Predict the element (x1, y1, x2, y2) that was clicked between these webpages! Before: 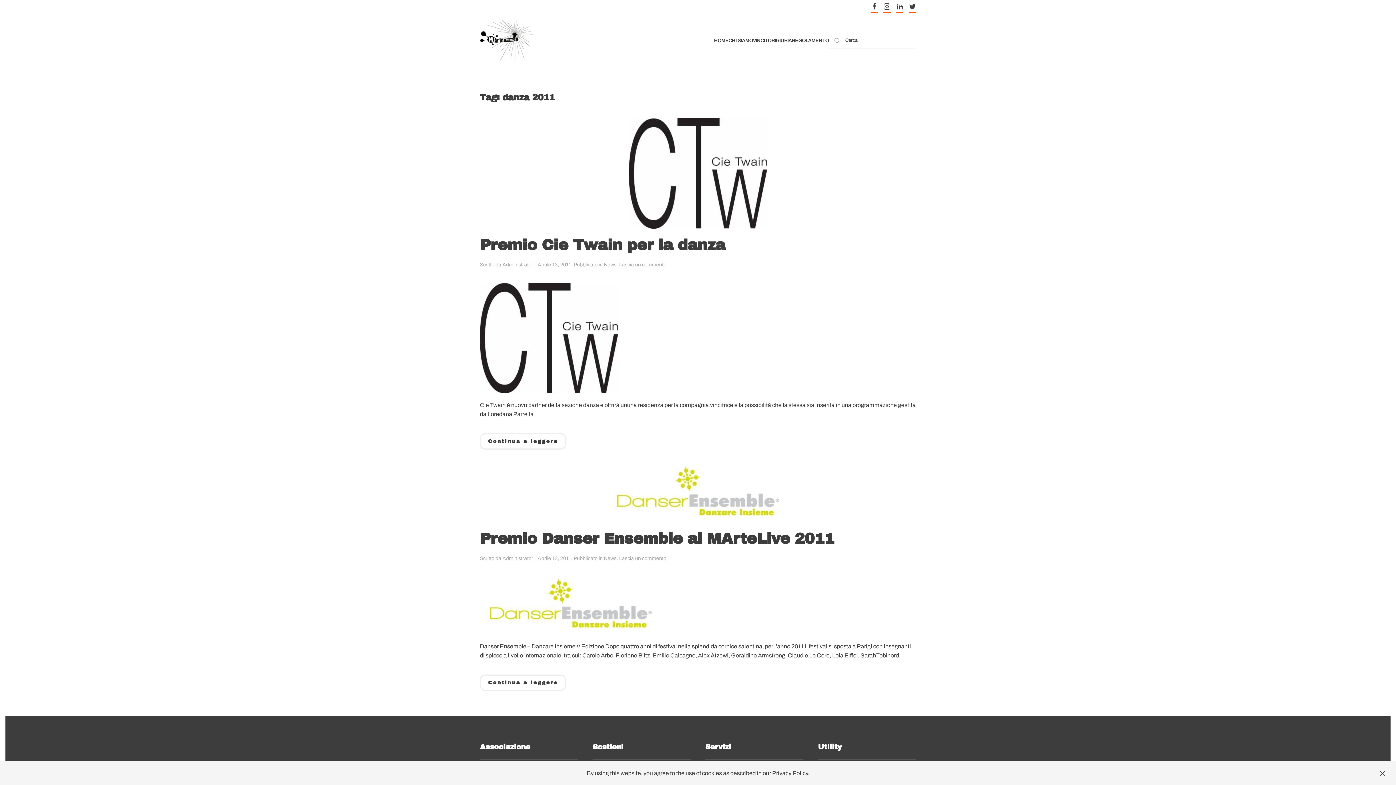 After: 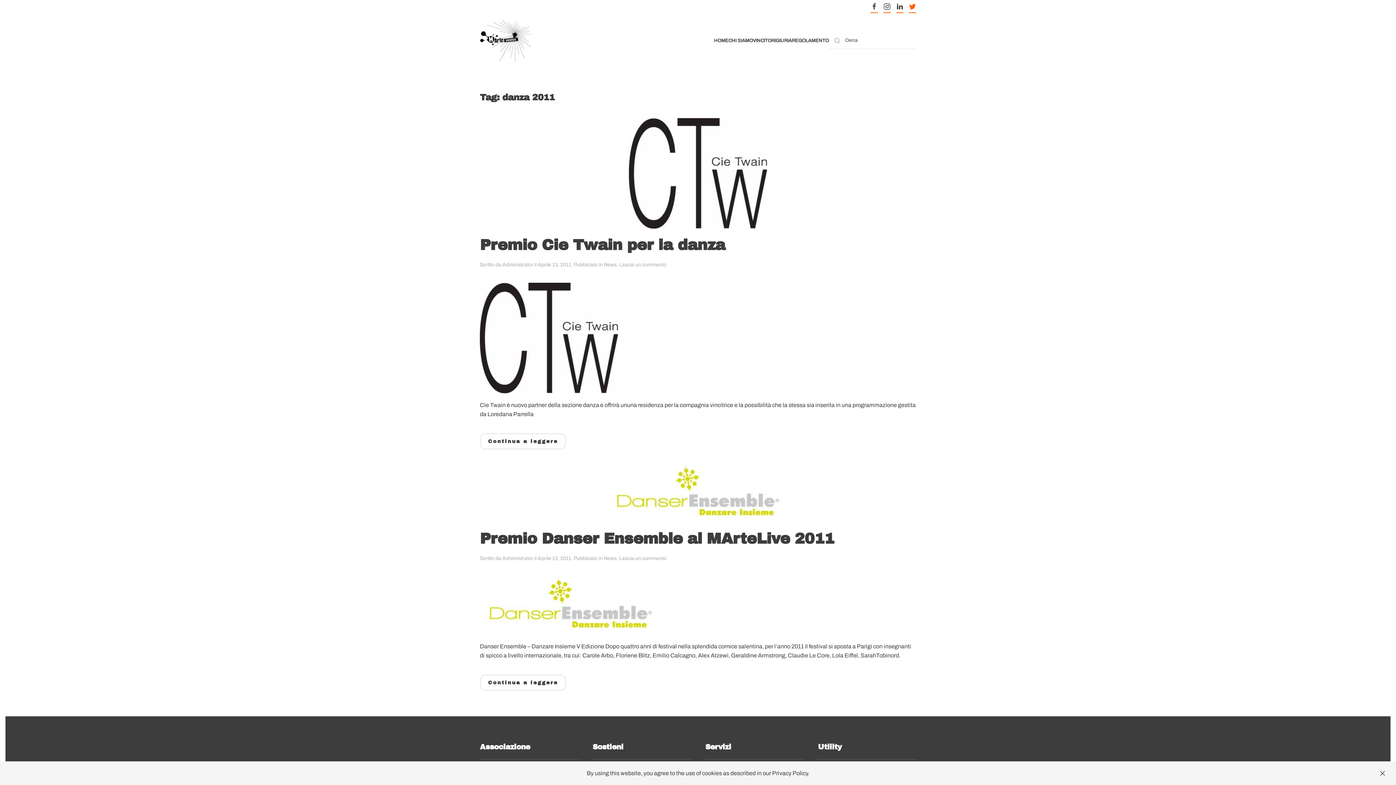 Action: bbox: (909, 5, 916, 13)